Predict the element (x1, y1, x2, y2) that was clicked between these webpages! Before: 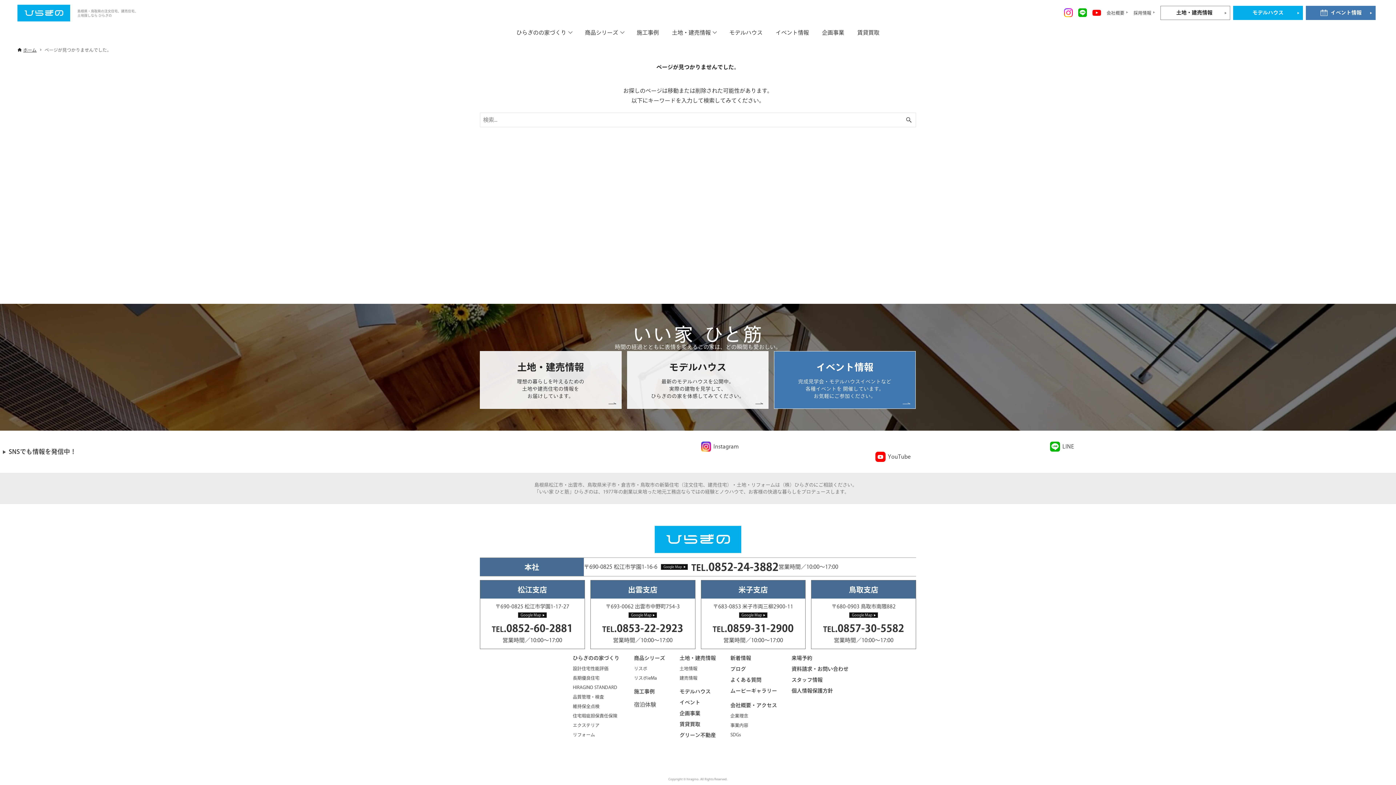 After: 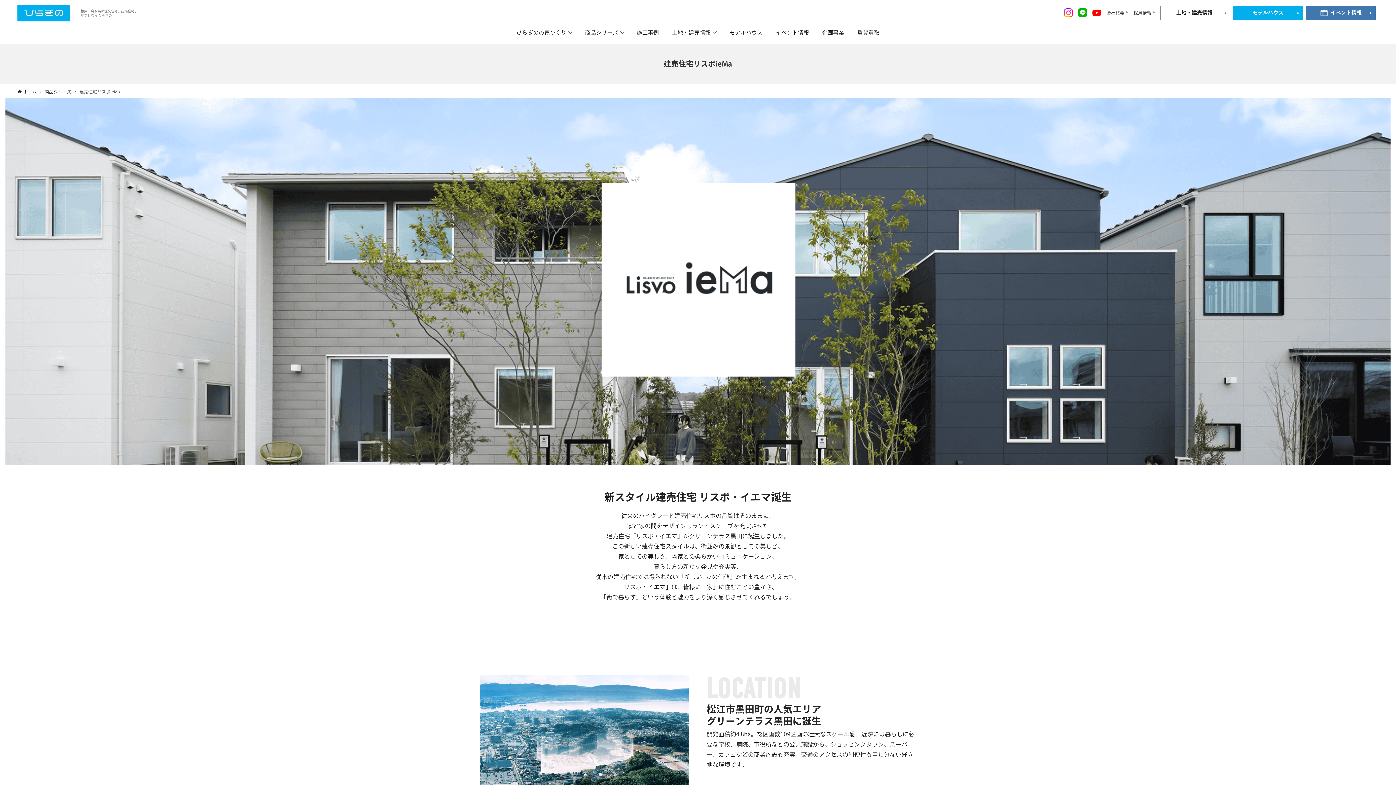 Action: label: リスボieMa bbox: (634, 676, 657, 680)